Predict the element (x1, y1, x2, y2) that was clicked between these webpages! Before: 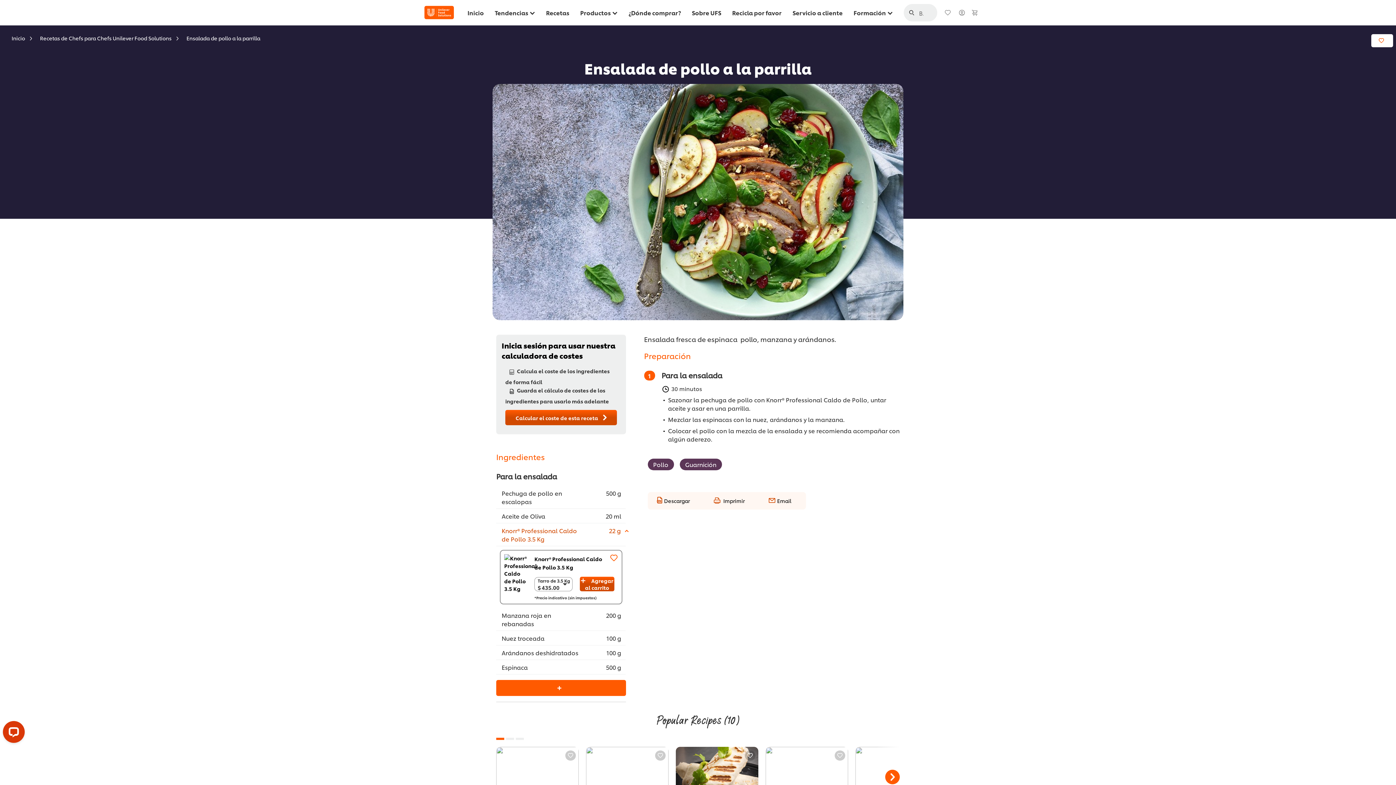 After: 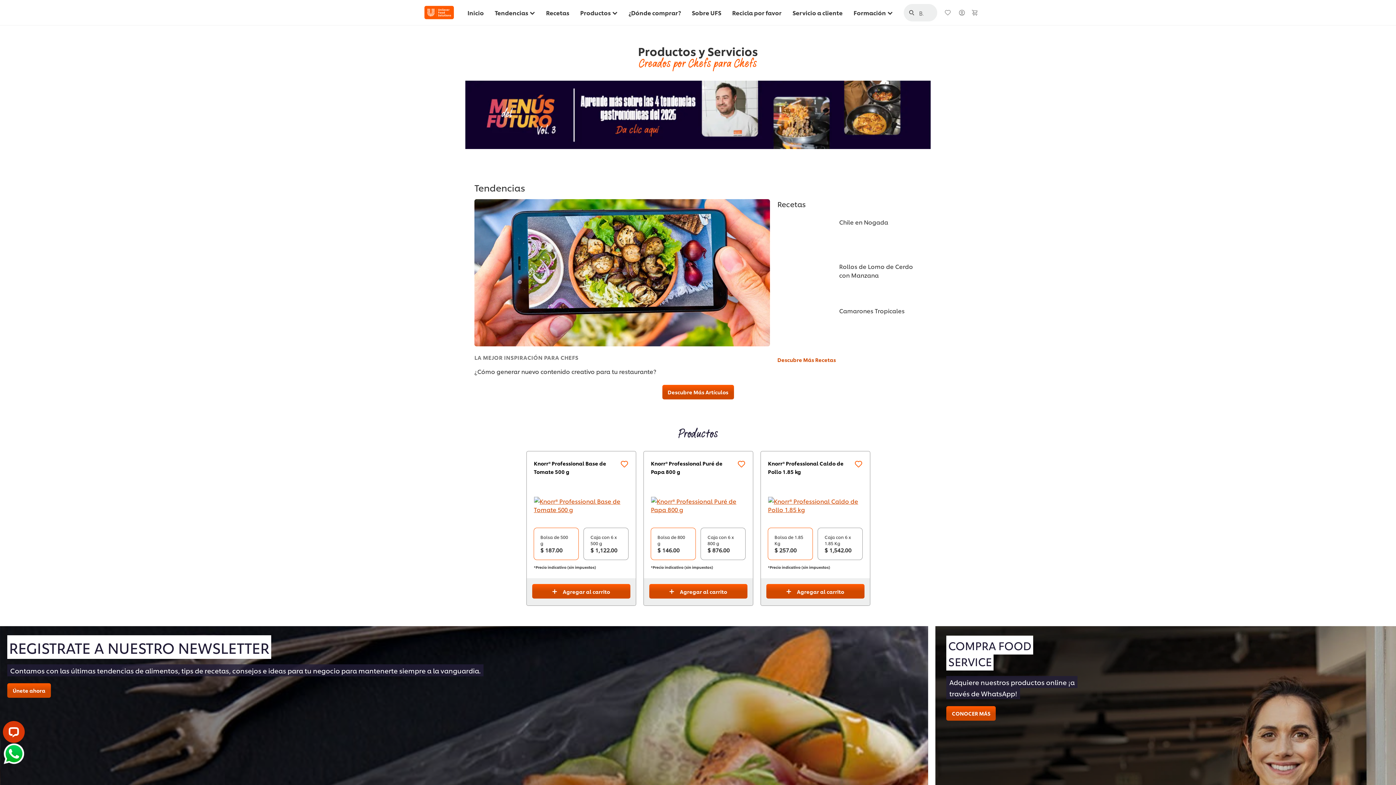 Action: bbox: (418, 2, 460, 22)